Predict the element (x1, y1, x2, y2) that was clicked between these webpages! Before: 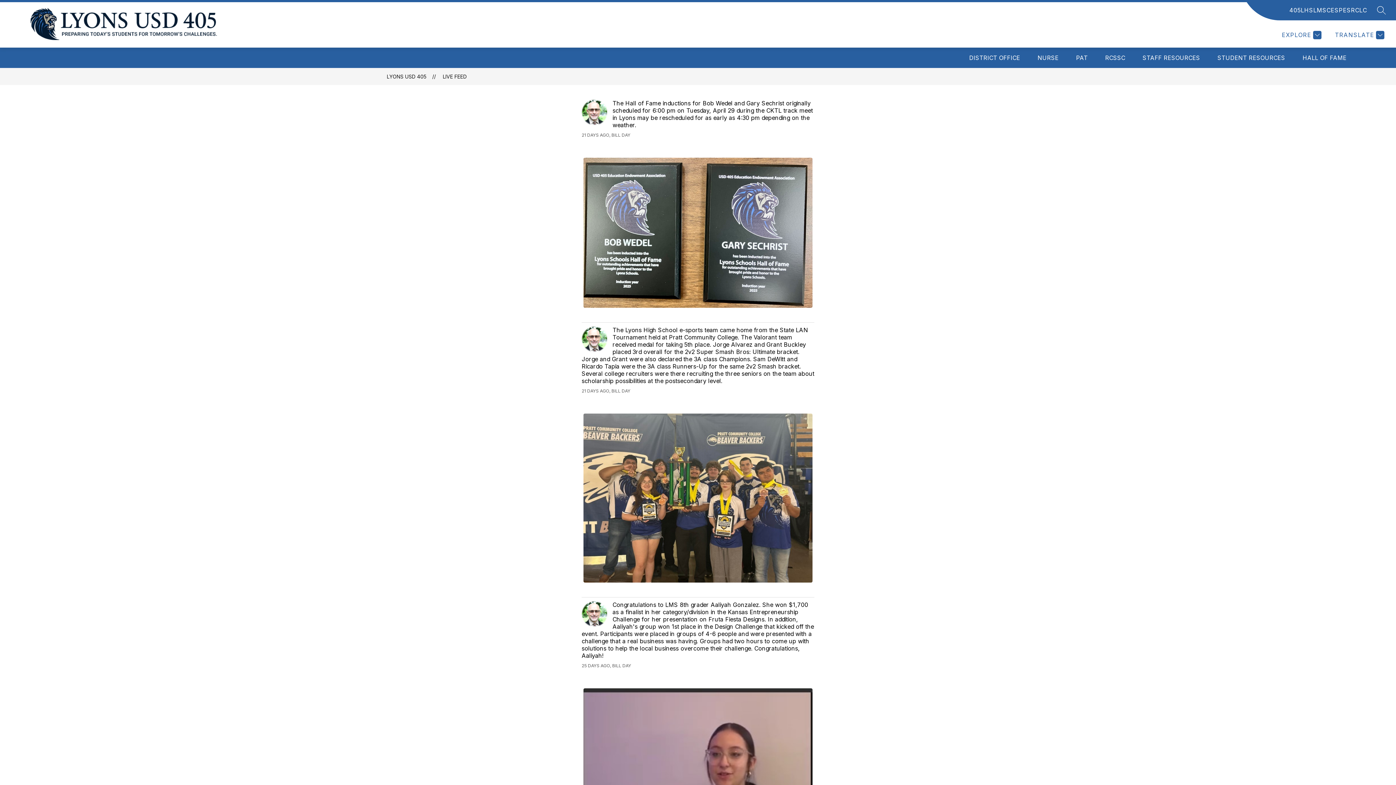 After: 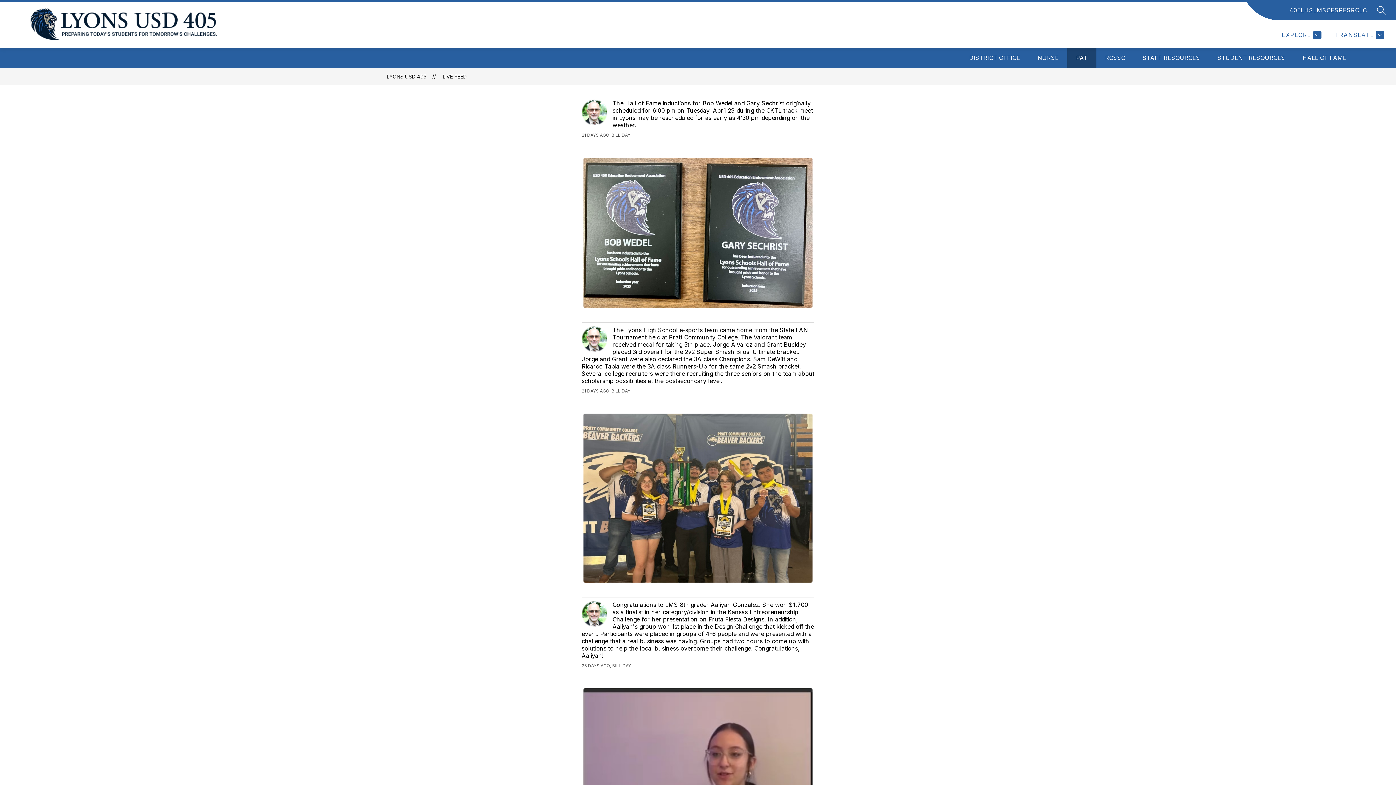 Action: bbox: (1076, 54, 1088, 61) label: PAT